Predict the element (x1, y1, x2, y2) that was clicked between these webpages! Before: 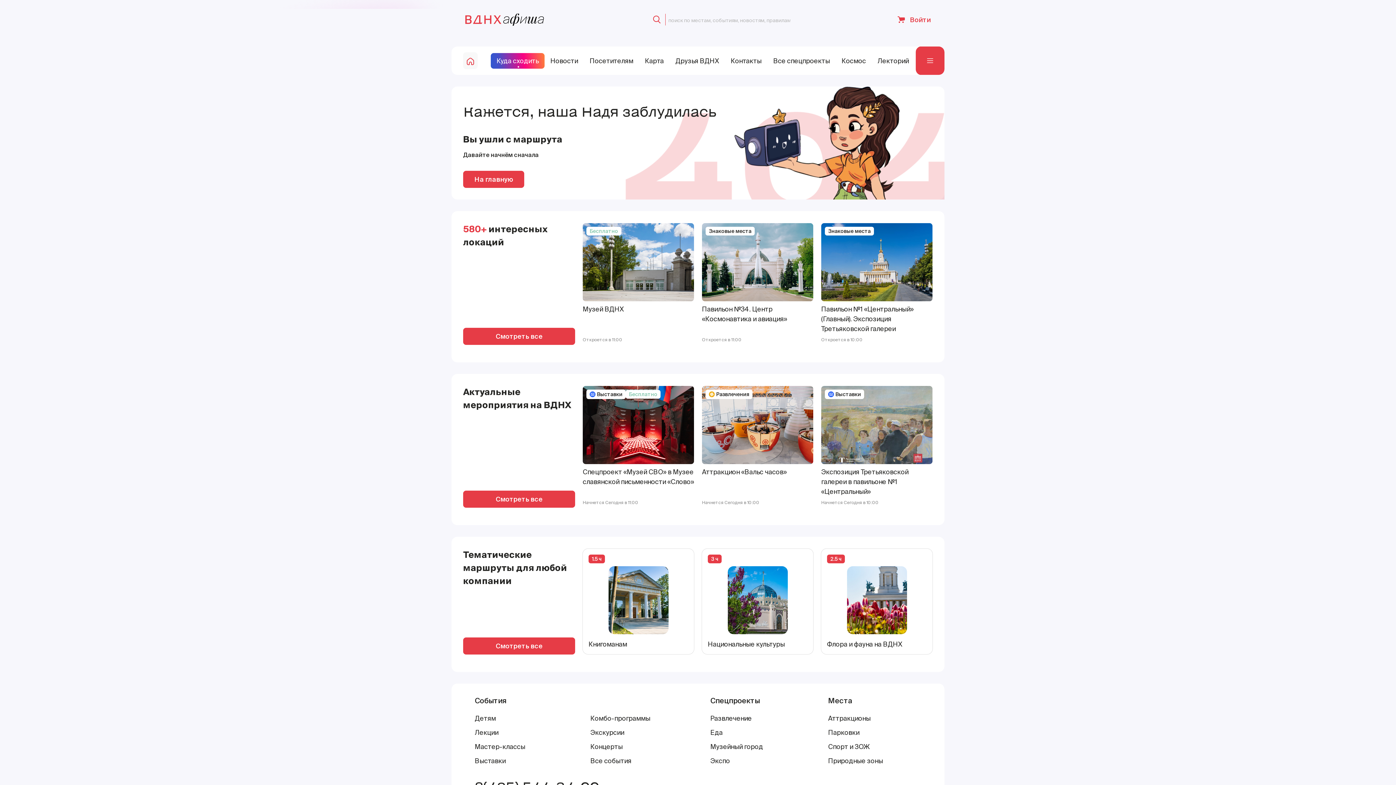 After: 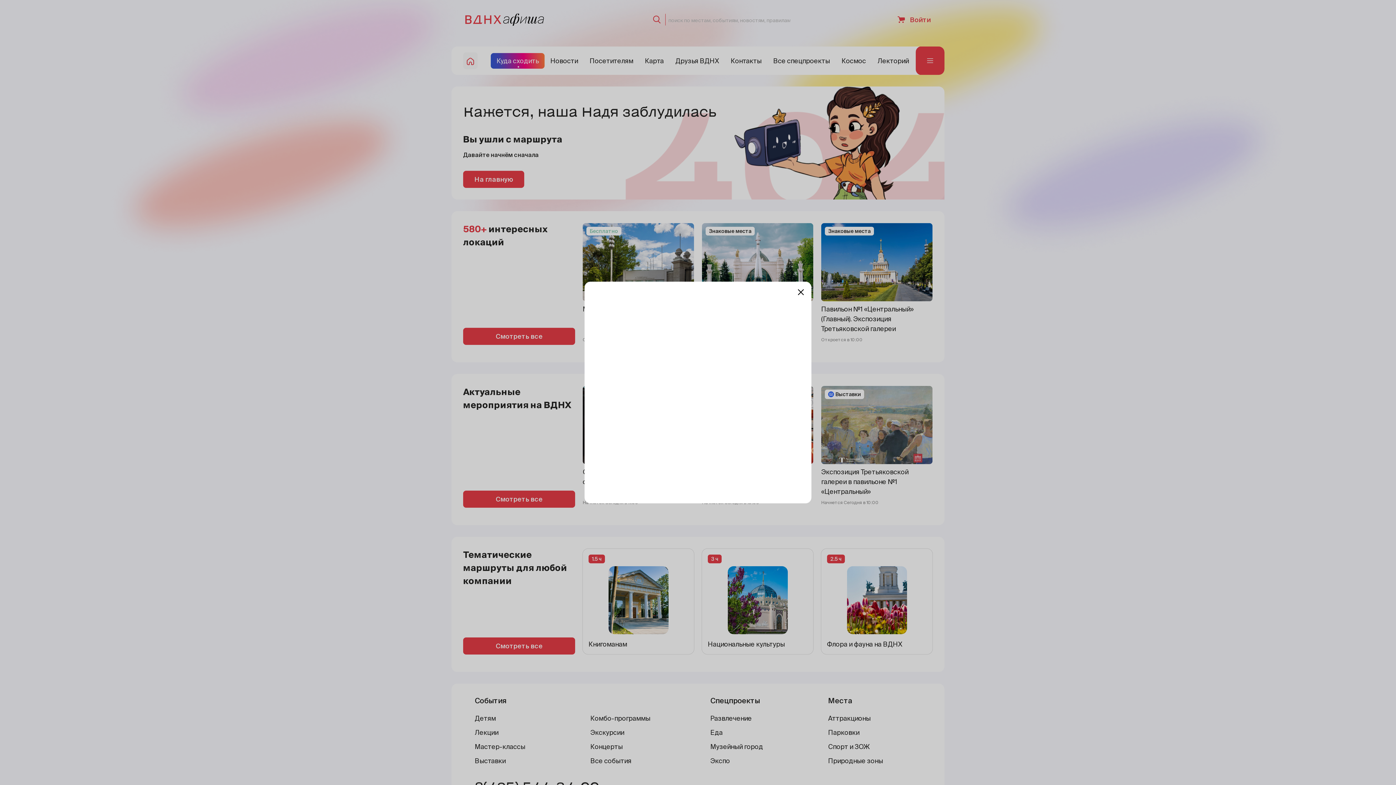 Action: bbox: (894, 13, 908, 26) label: to-shop-link